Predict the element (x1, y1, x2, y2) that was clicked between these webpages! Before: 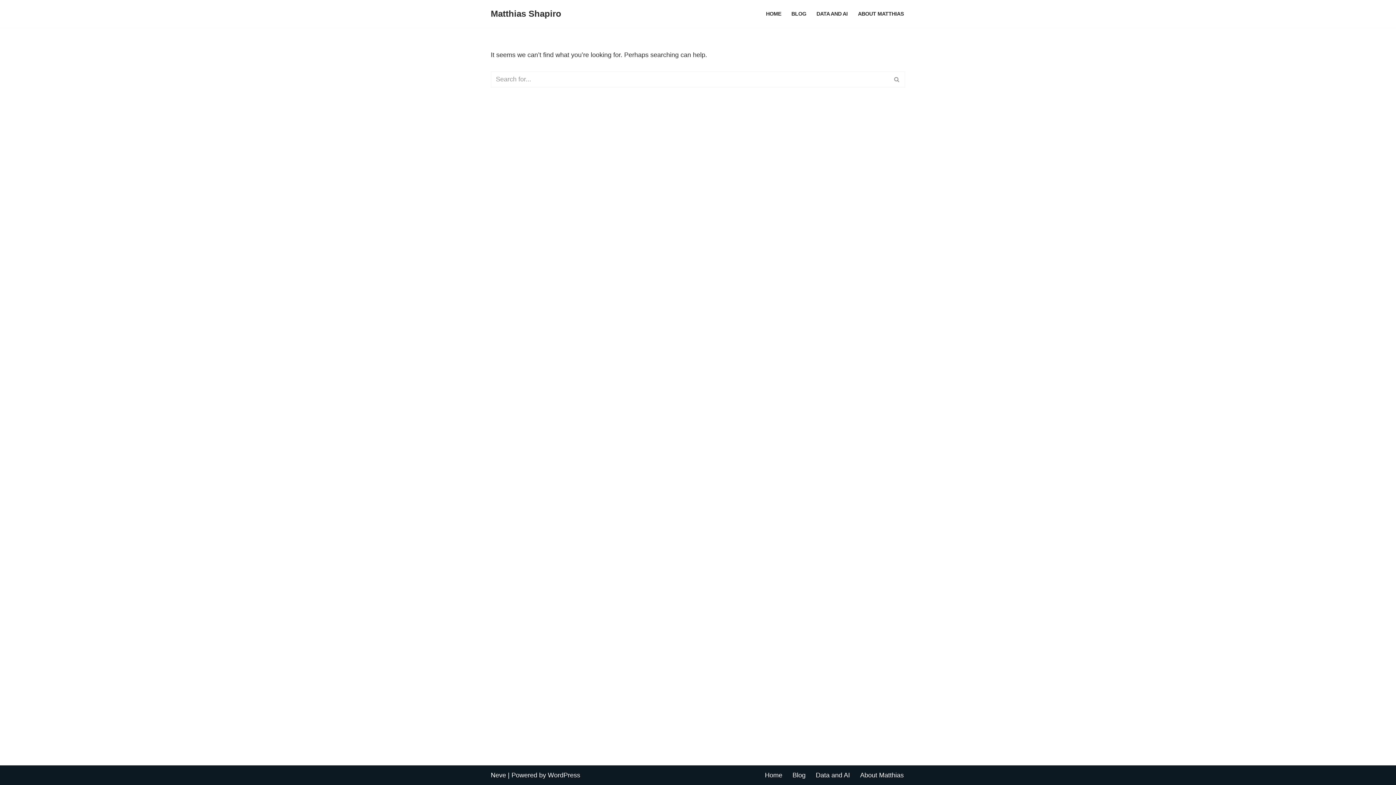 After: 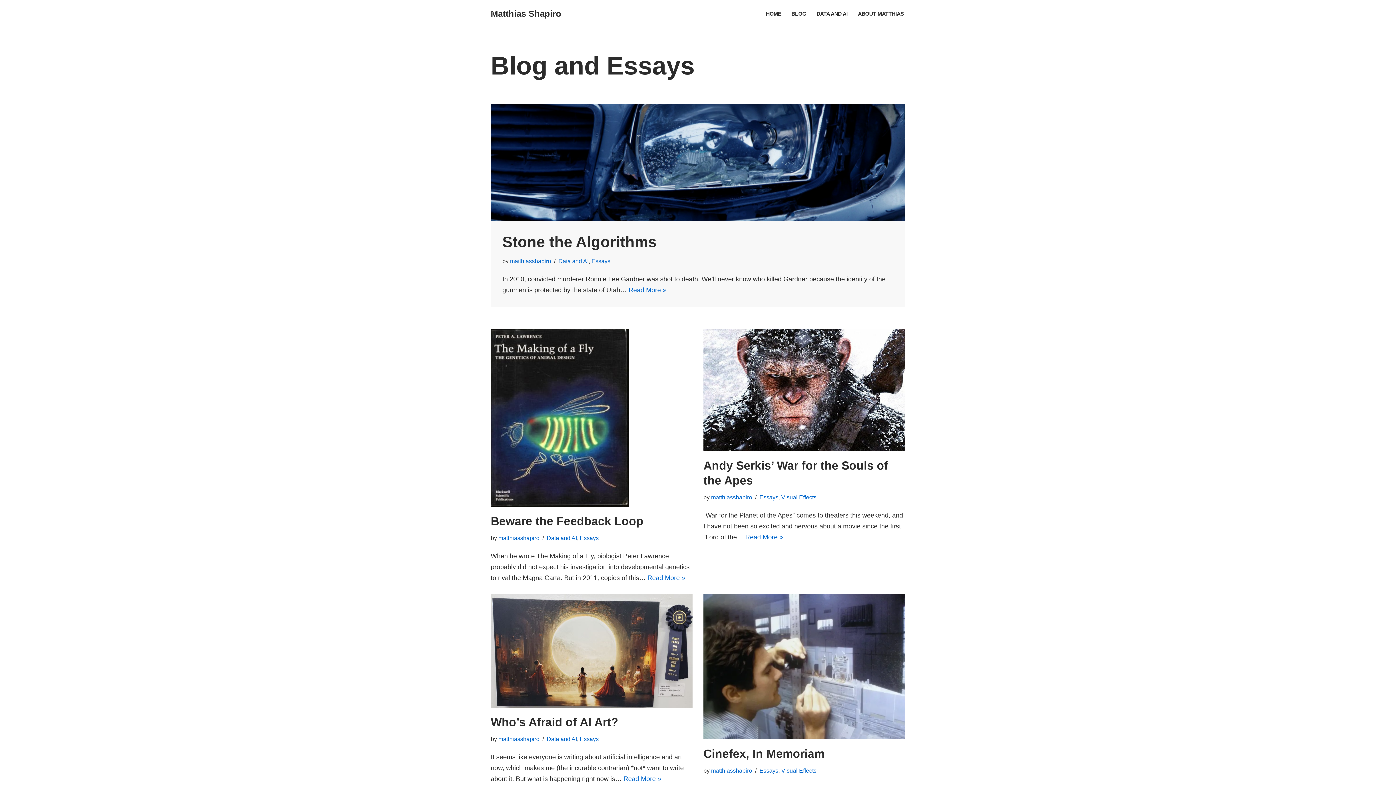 Action: bbox: (791, 9, 806, 18) label: BLOG